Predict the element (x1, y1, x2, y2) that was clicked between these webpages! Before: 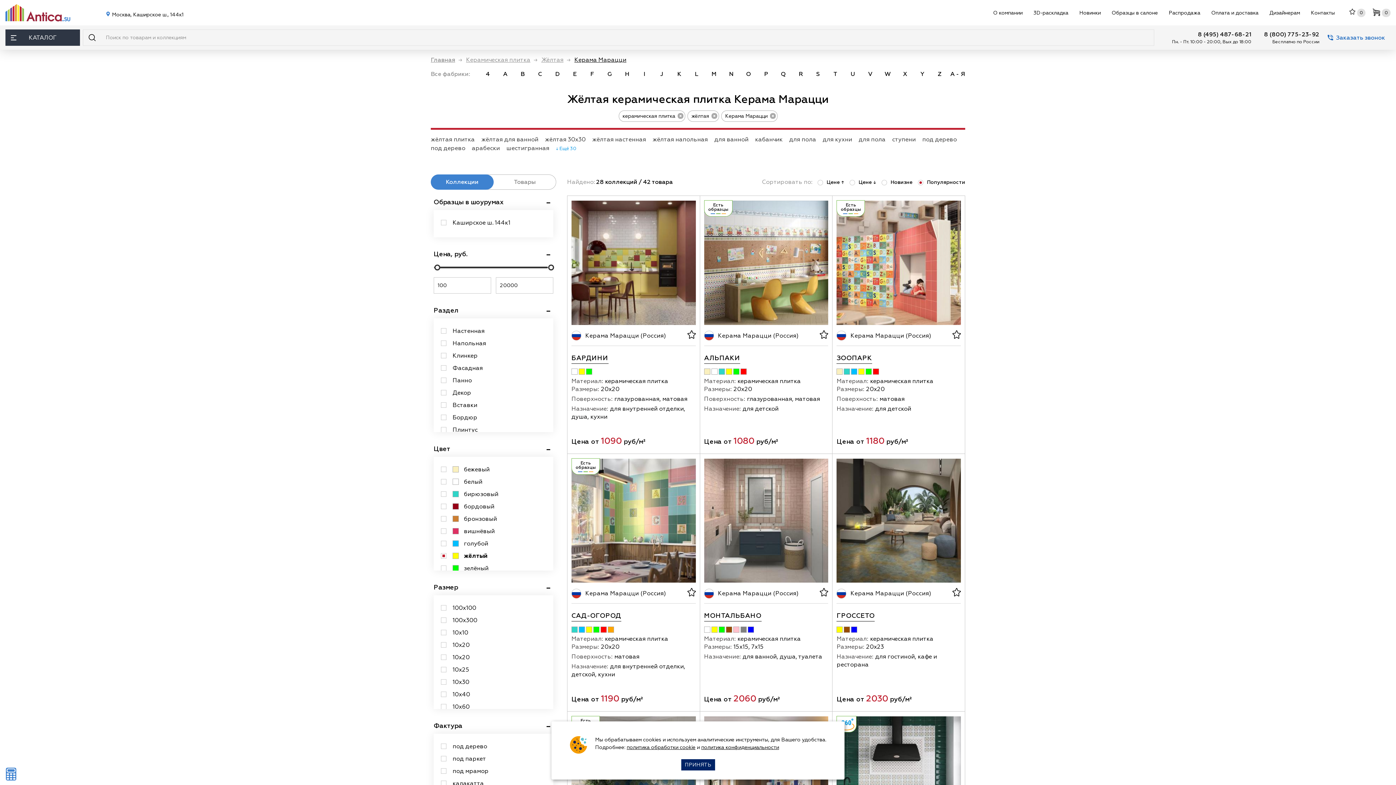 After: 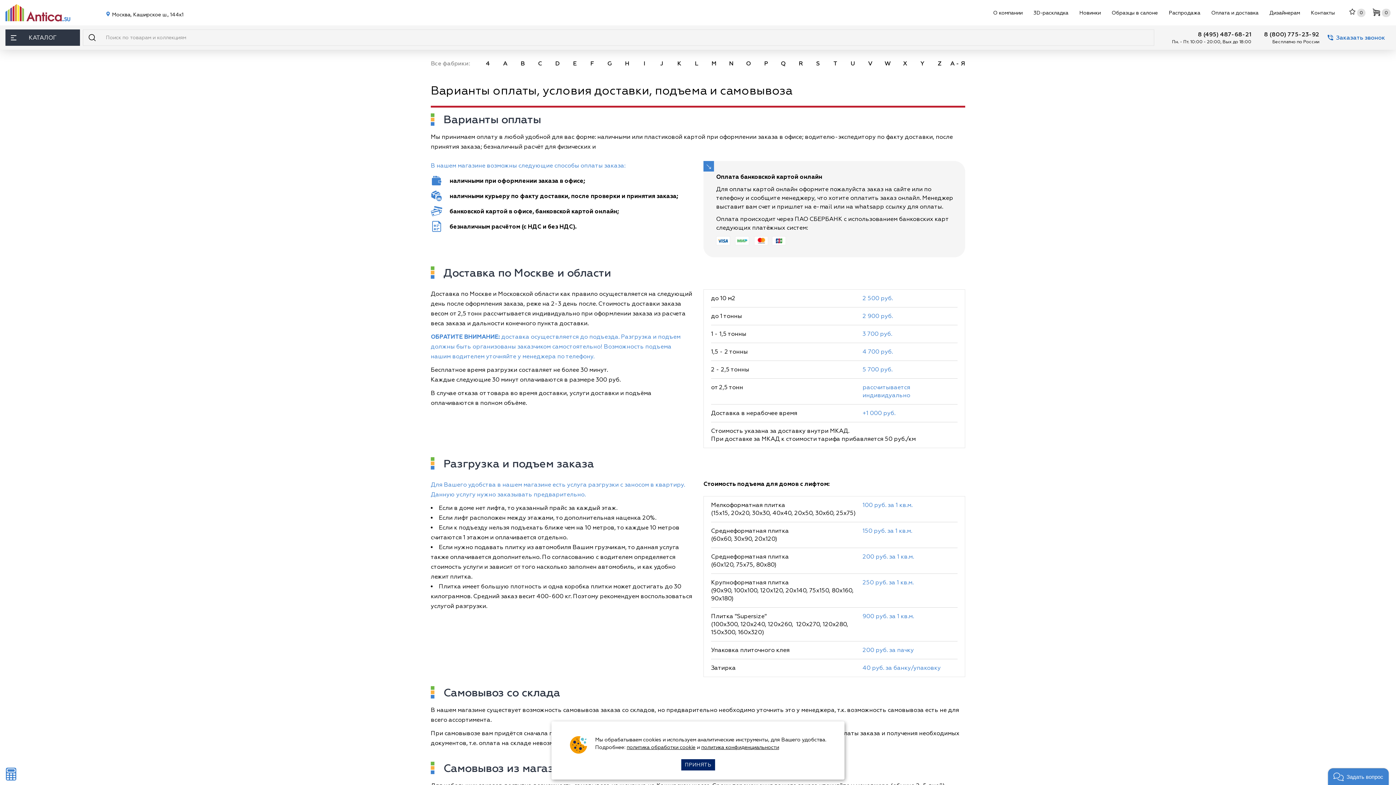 Action: bbox: (1211, 8, 1258, 16) label: Оплата и доставка